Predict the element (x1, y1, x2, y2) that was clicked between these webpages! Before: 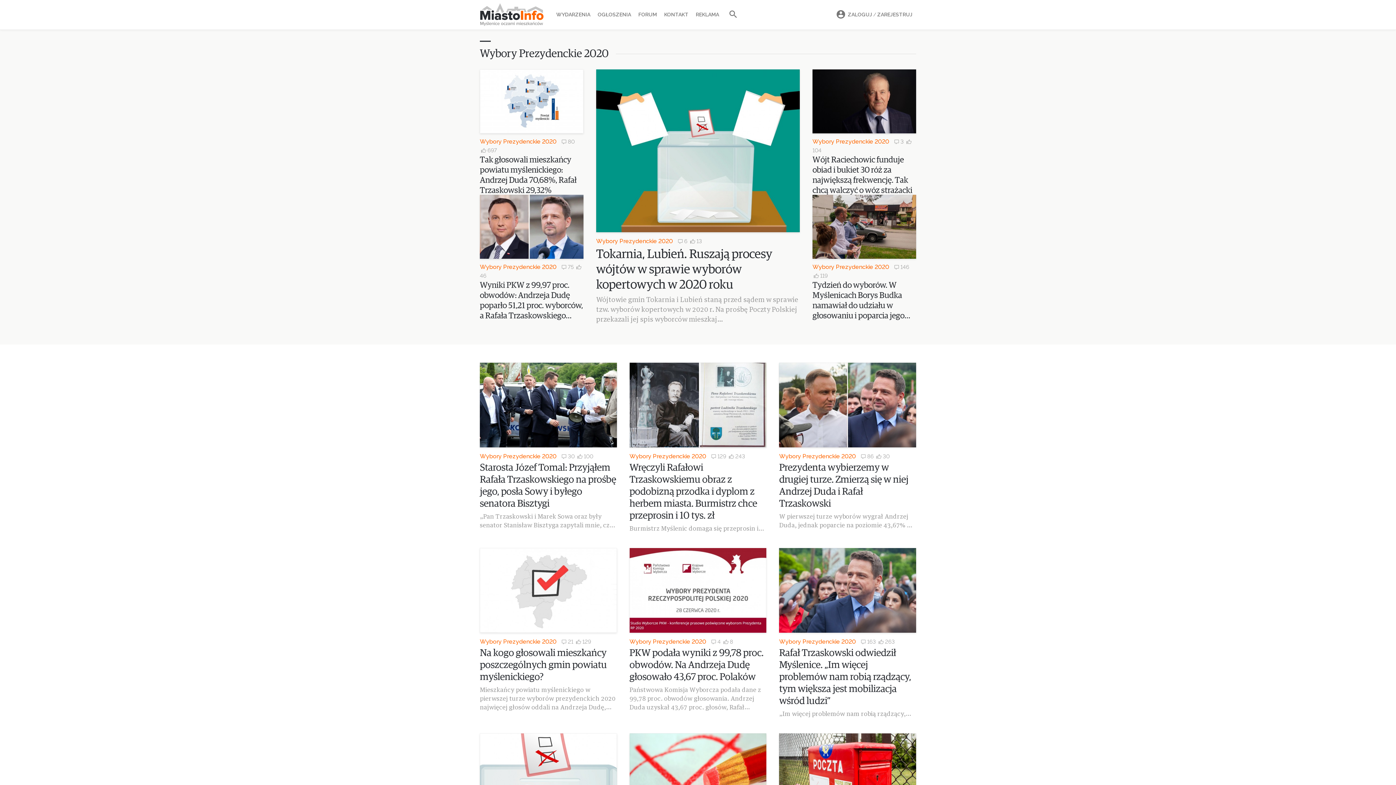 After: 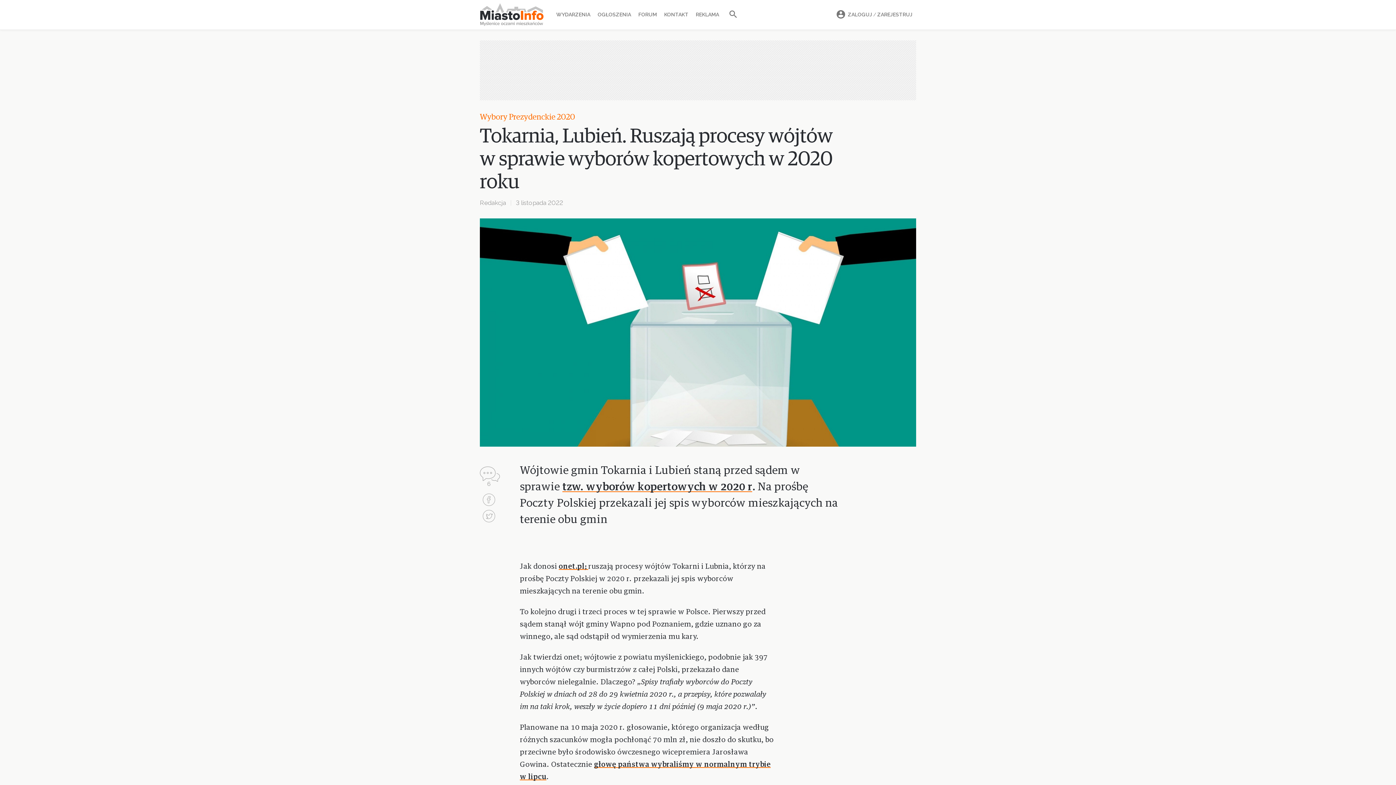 Action: bbox: (596, 69, 800, 232)